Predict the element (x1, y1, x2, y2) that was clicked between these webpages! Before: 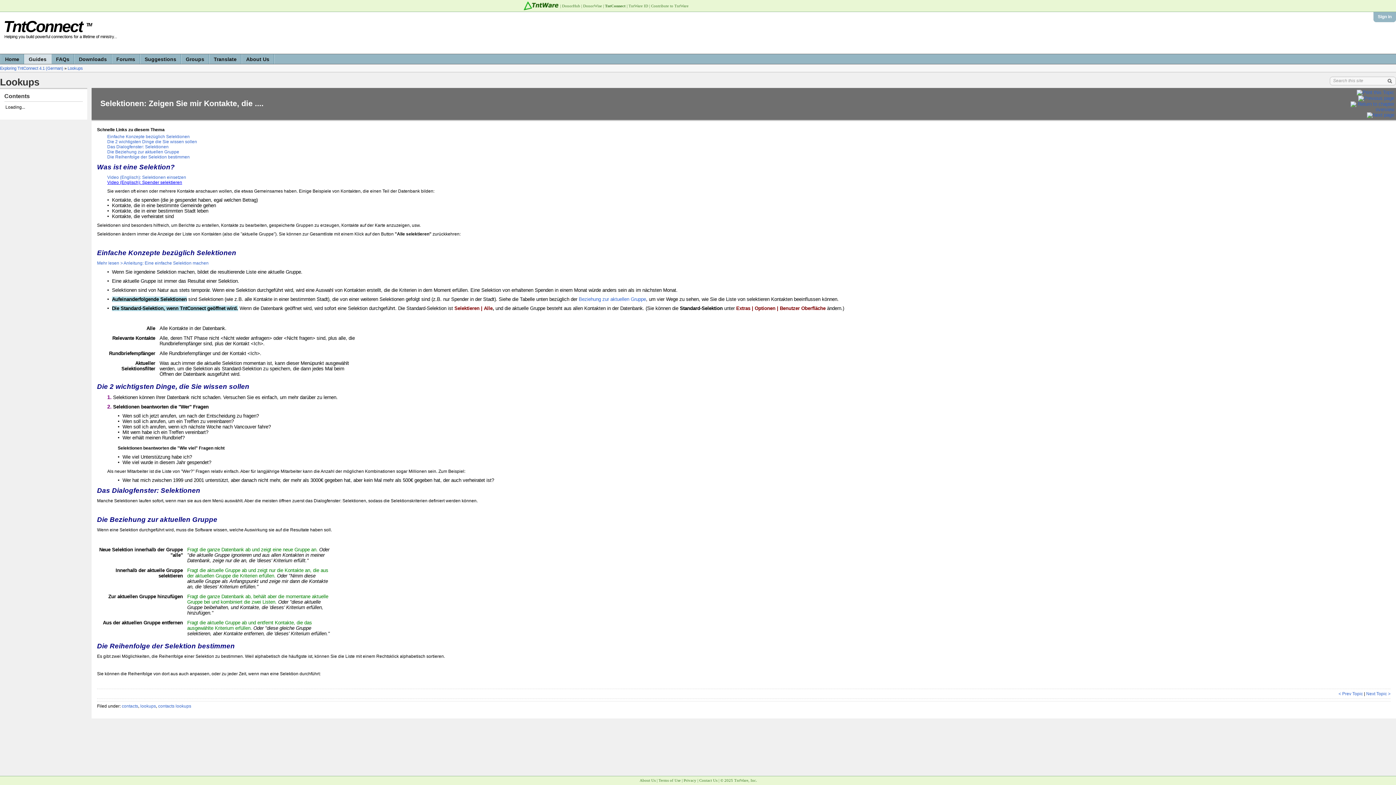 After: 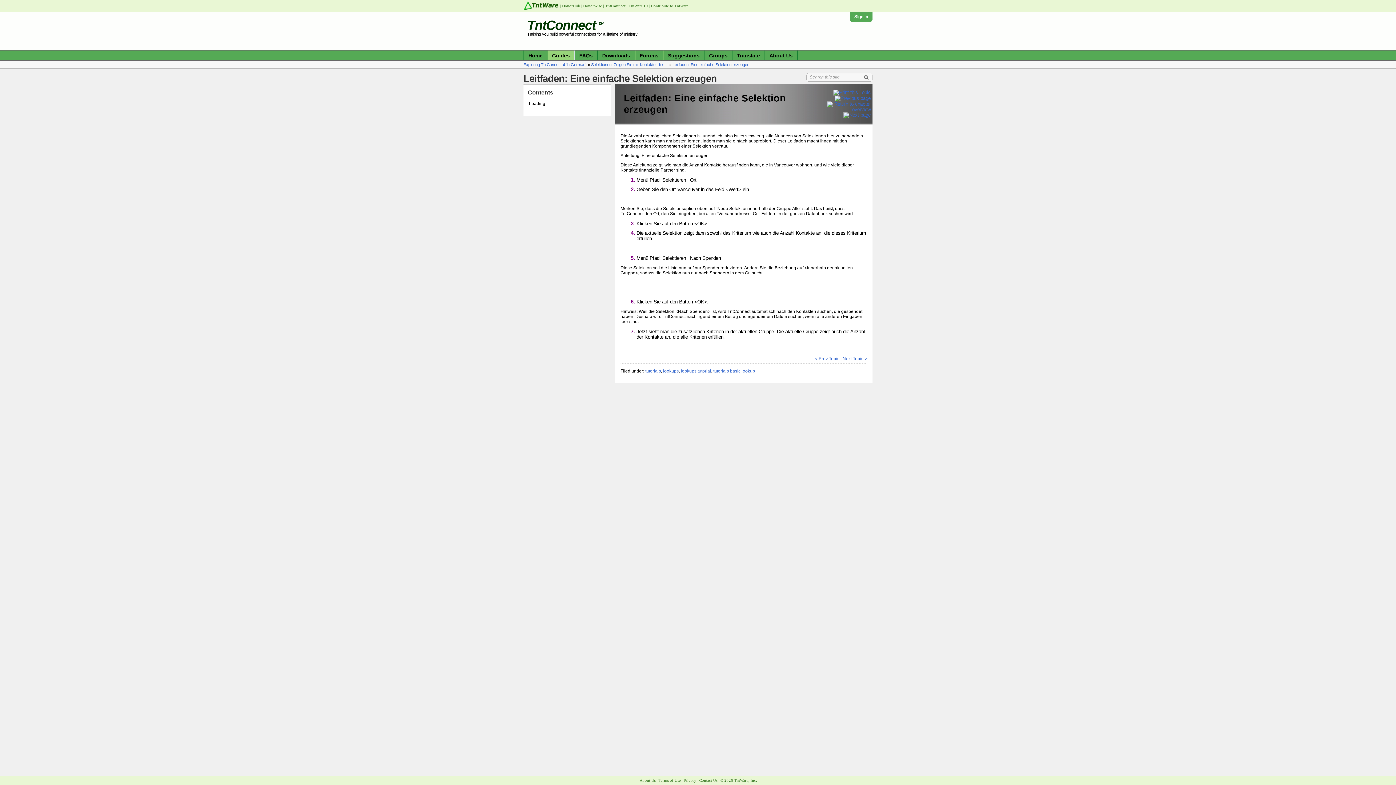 Action: label: Mehr lesen > Anleitung: Eine einfache Selektion machen bbox: (97, 260, 208, 265)